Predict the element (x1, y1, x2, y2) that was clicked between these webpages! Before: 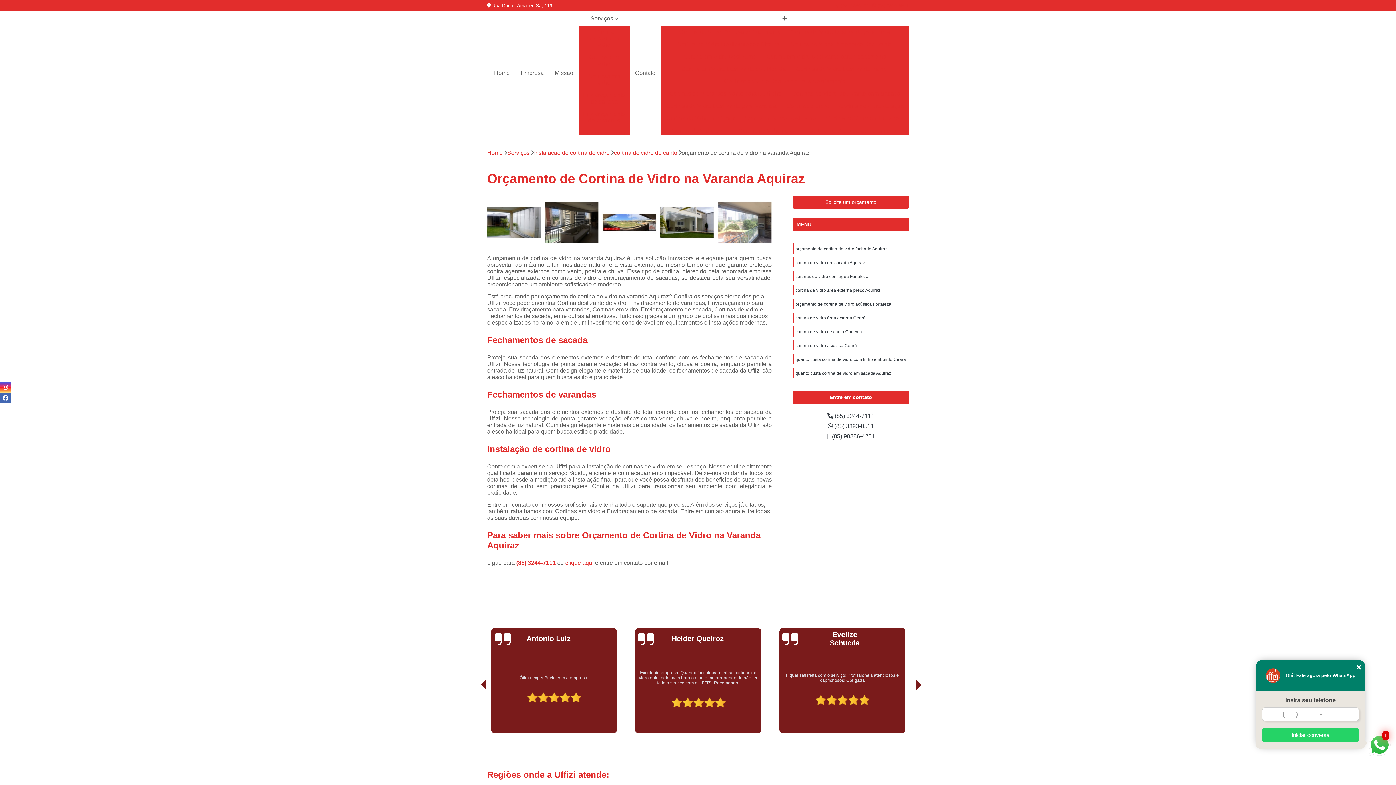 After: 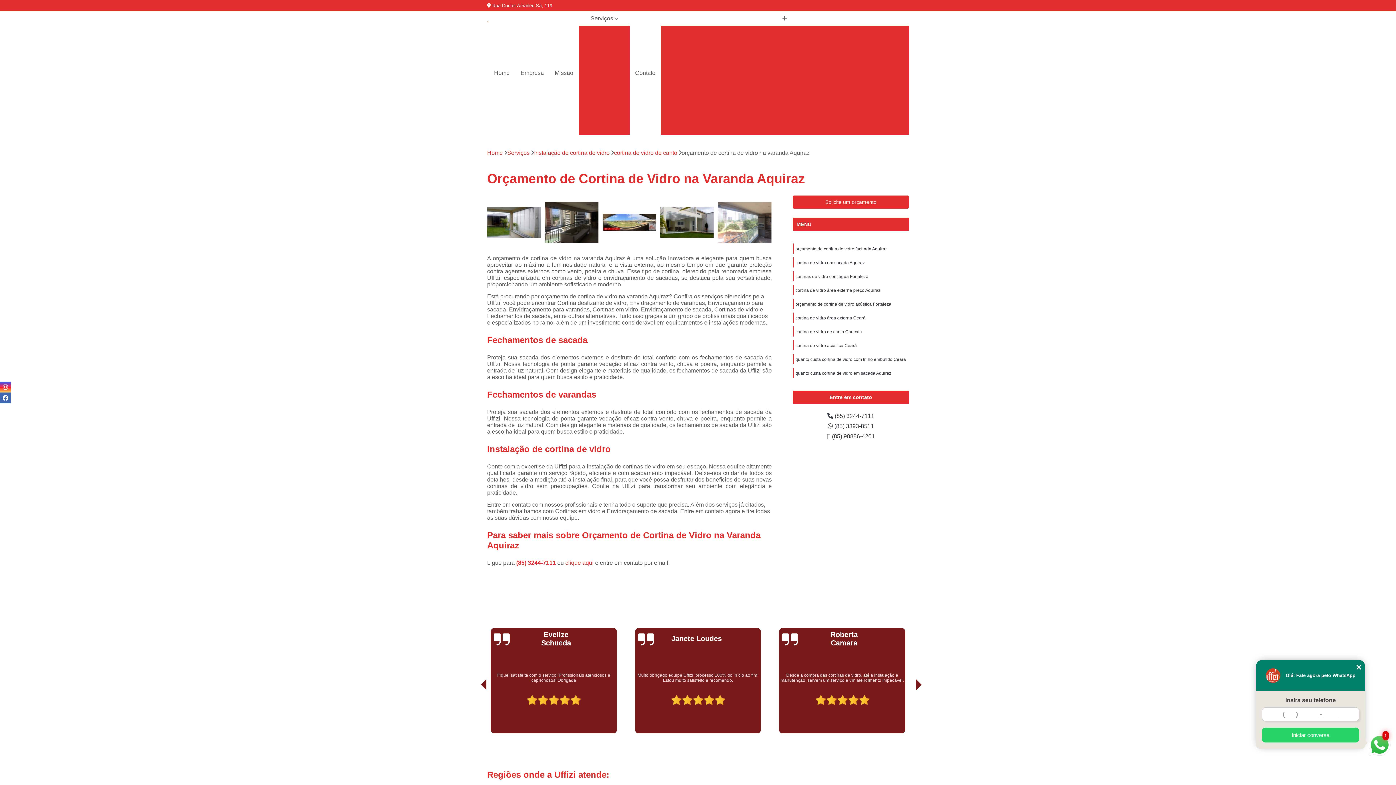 Action: bbox: (565, 559, 593, 566) label: clique aqui